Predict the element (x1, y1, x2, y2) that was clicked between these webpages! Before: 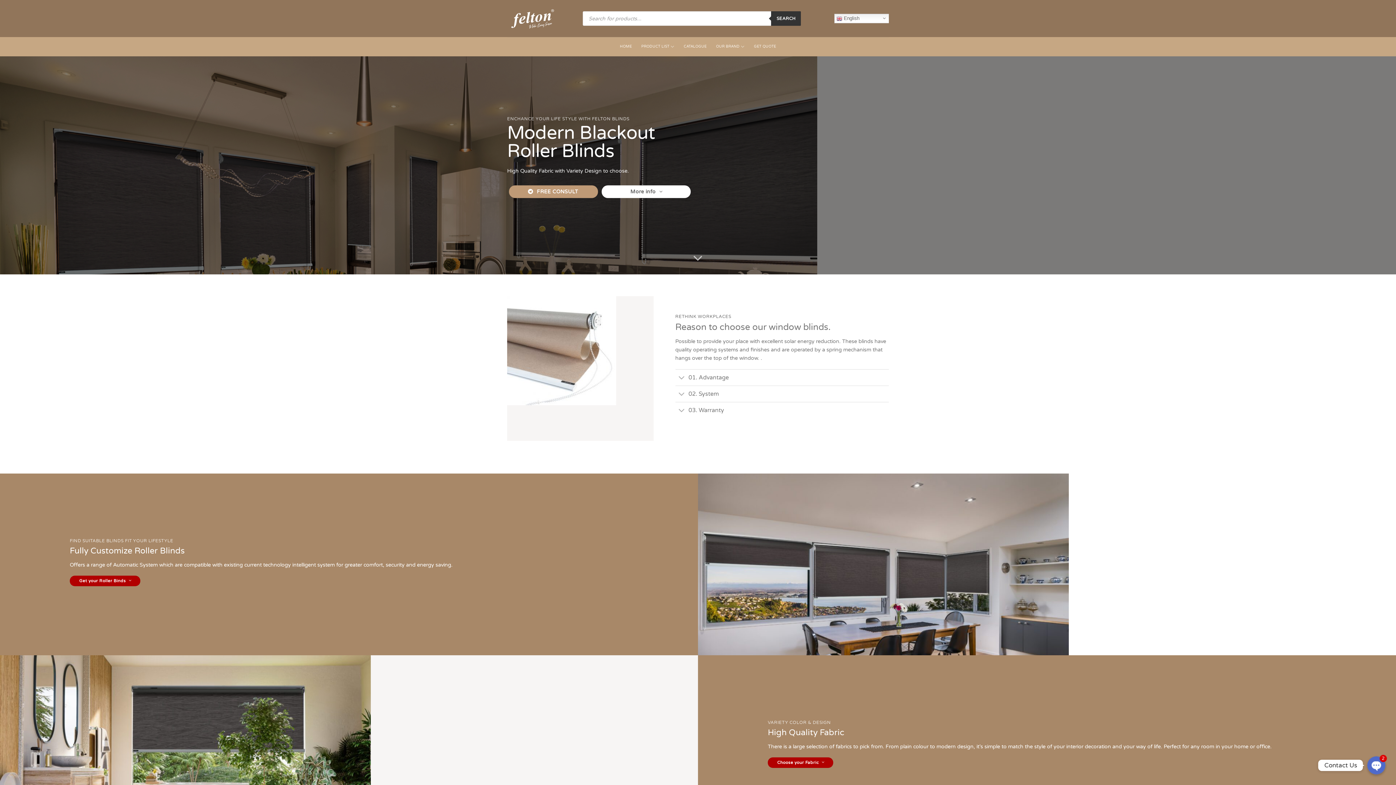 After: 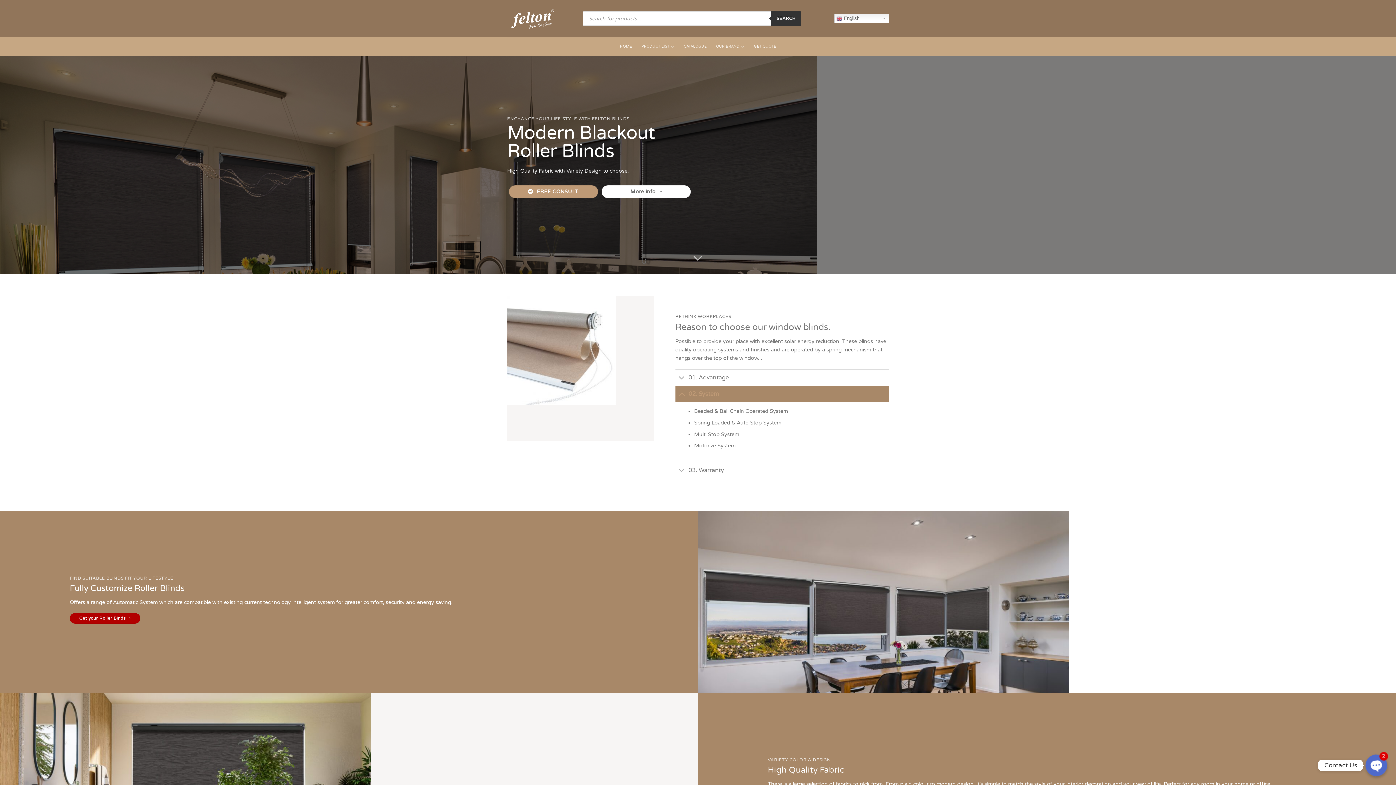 Action: bbox: (675, 385, 889, 402) label: 02. System